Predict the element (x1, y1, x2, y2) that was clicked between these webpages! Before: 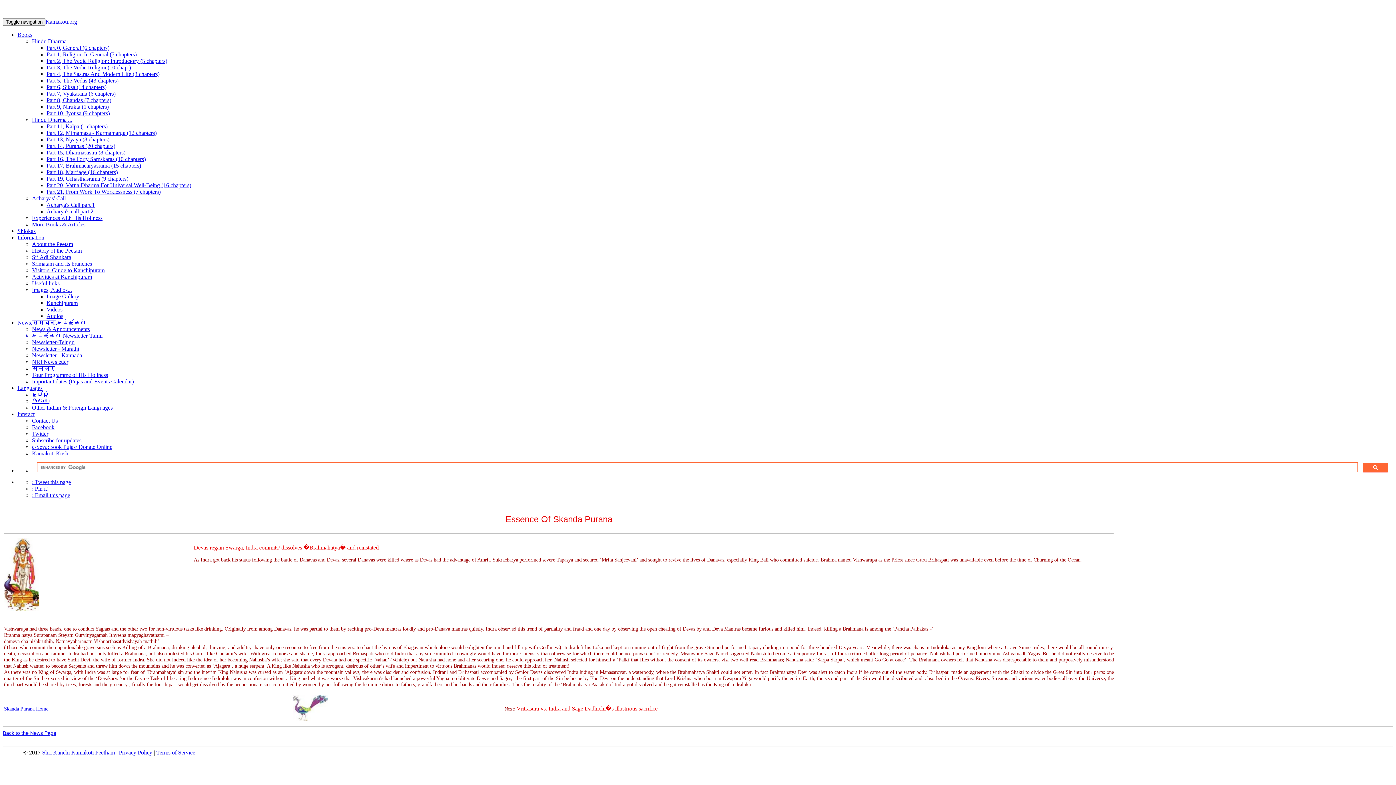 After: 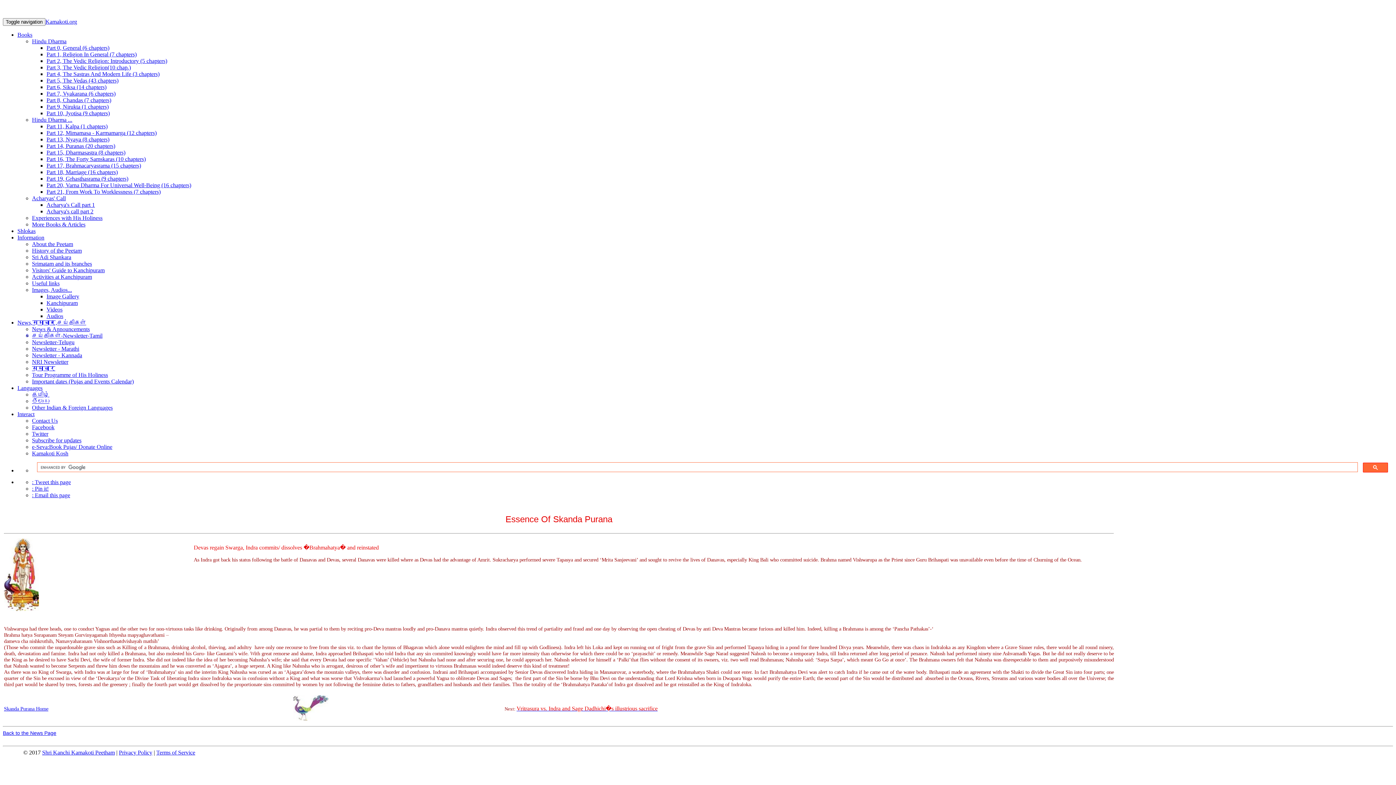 Action: label: : Pin it! bbox: (32, 485, 48, 492)